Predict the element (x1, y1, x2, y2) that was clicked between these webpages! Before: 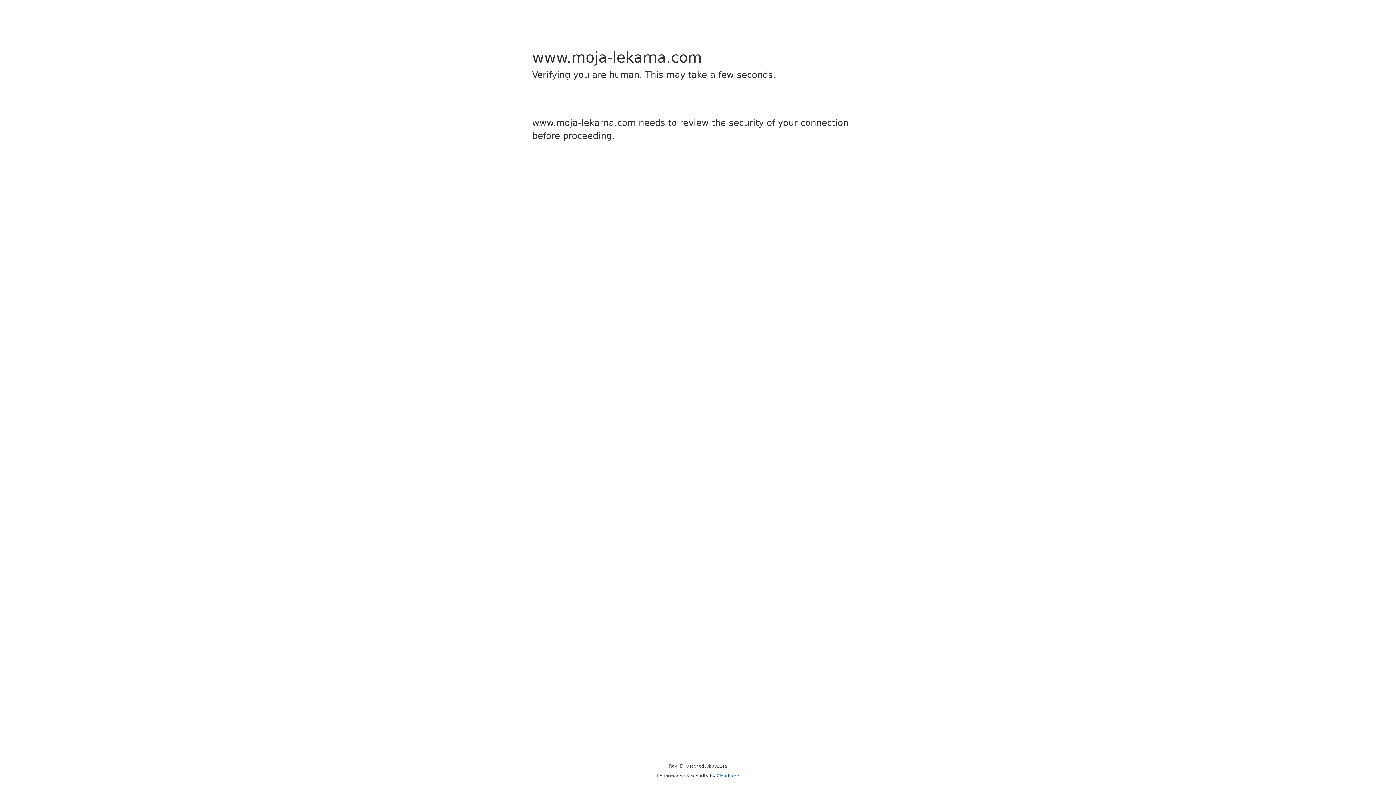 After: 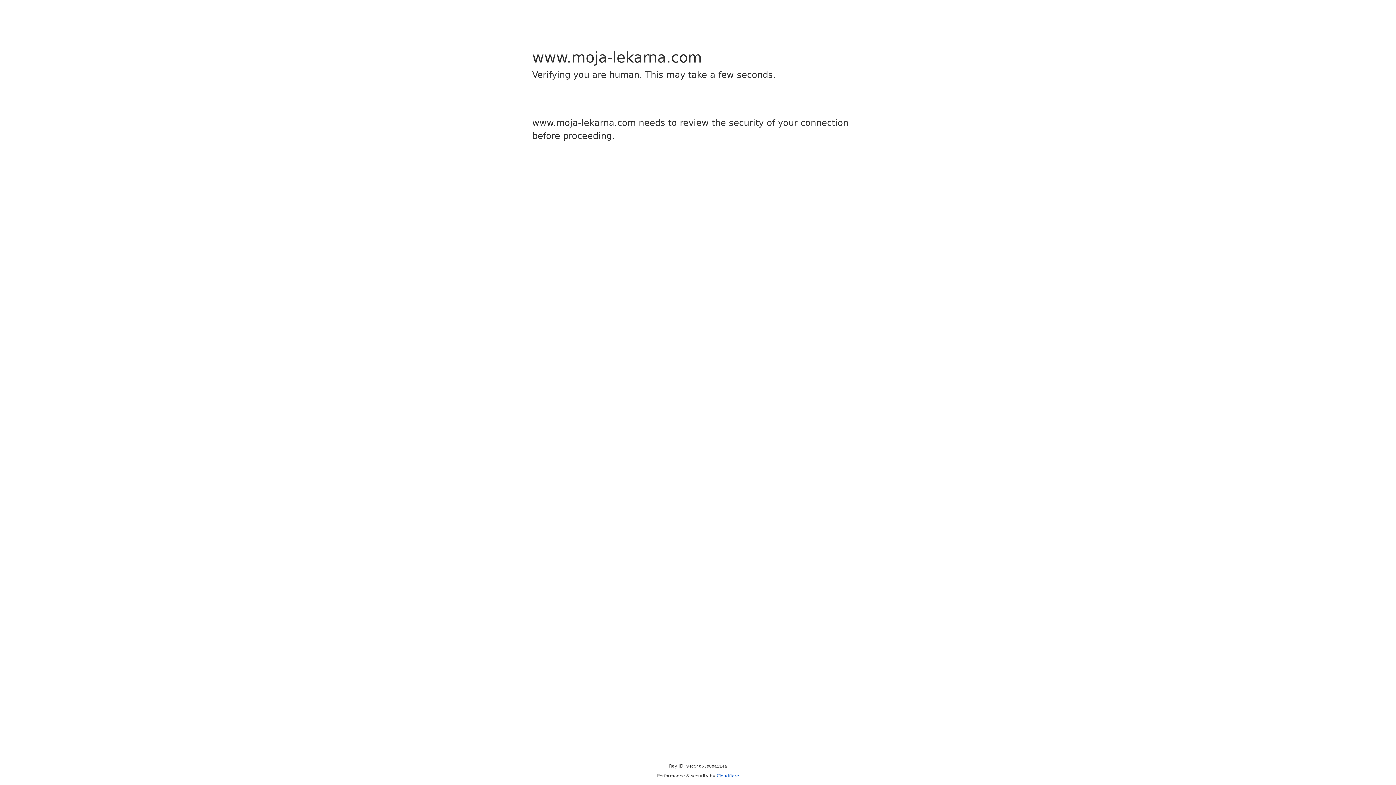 Action: label: Cloudflare bbox: (716, 773, 739, 778)